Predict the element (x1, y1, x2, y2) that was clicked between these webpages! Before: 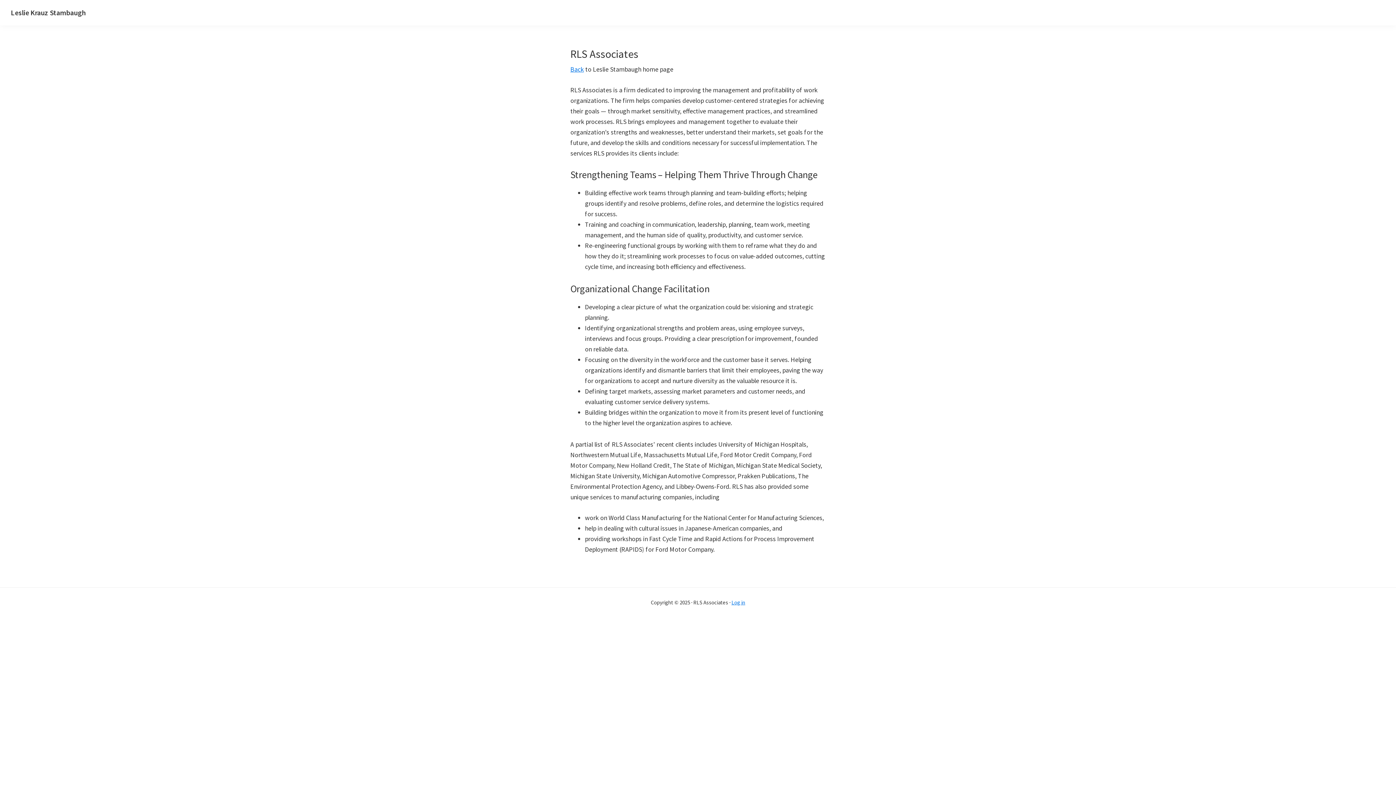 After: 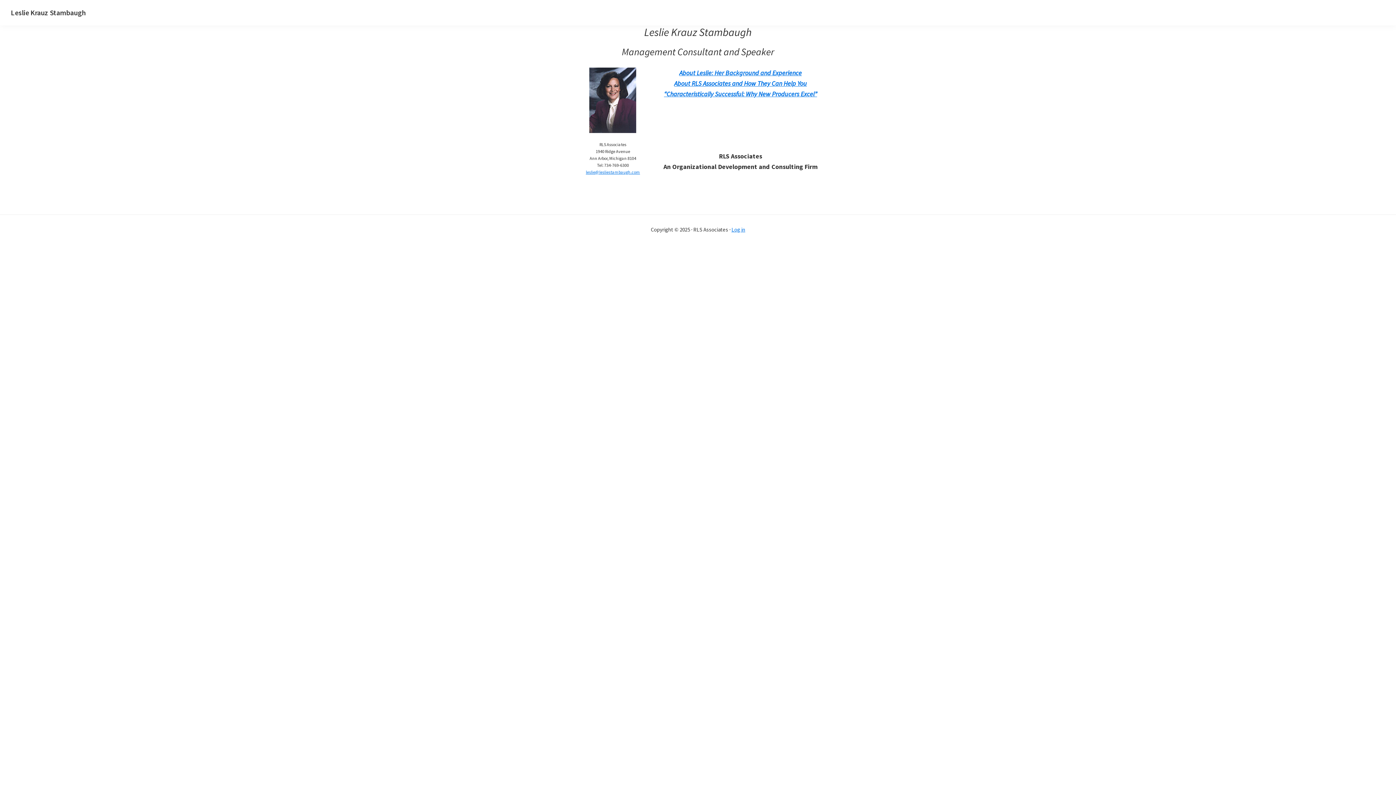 Action: bbox: (570, 65, 584, 73) label: Back